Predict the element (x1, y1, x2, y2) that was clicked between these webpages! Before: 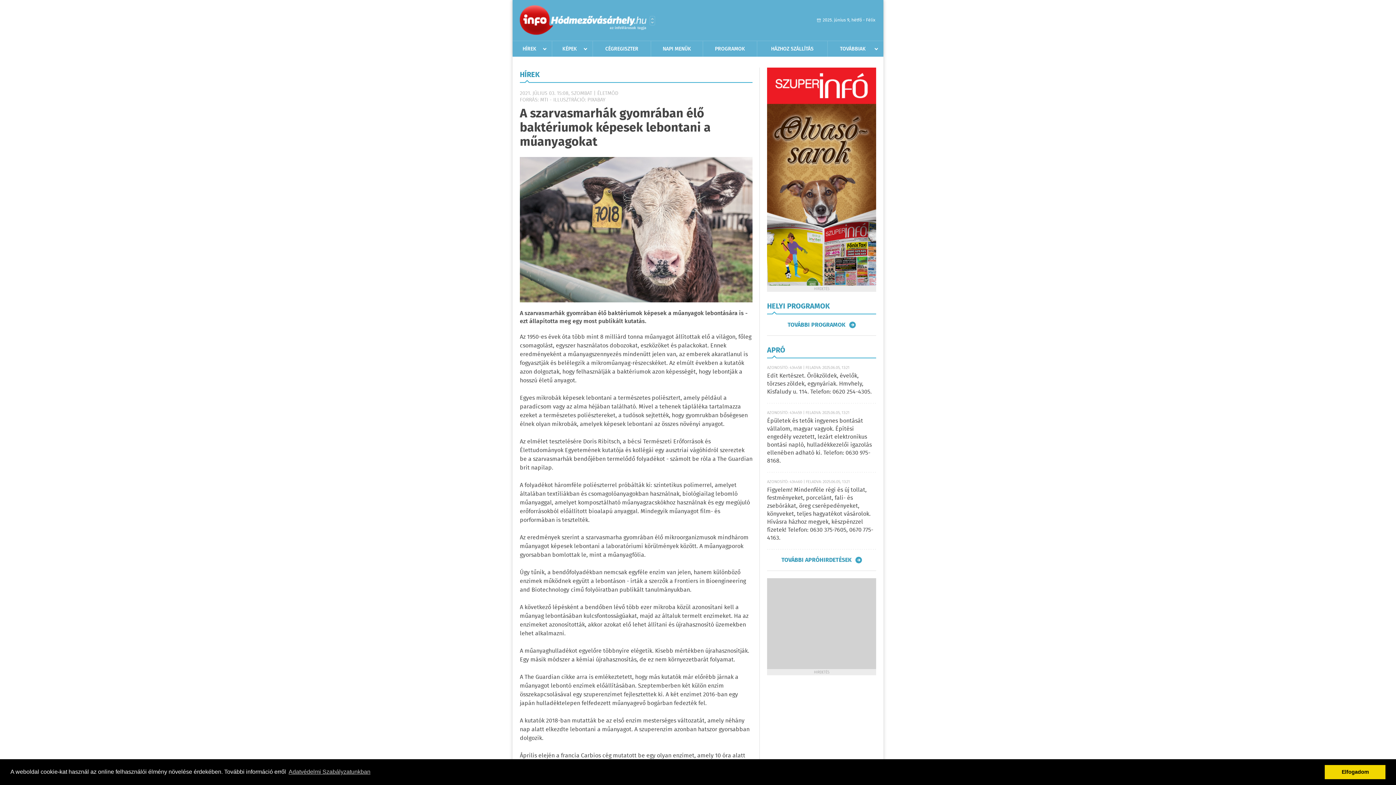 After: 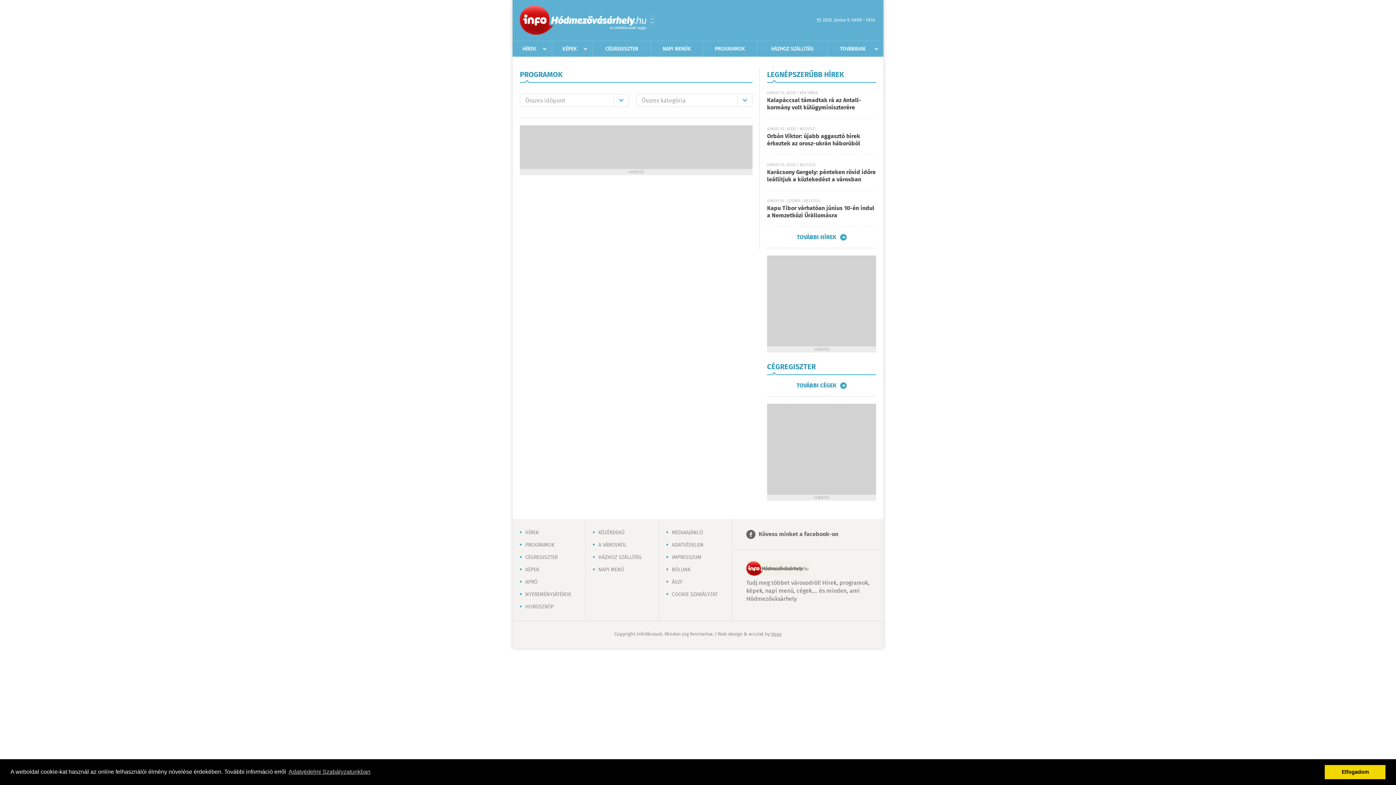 Action: bbox: (703, 41, 757, 56) label: PROGRAMOK